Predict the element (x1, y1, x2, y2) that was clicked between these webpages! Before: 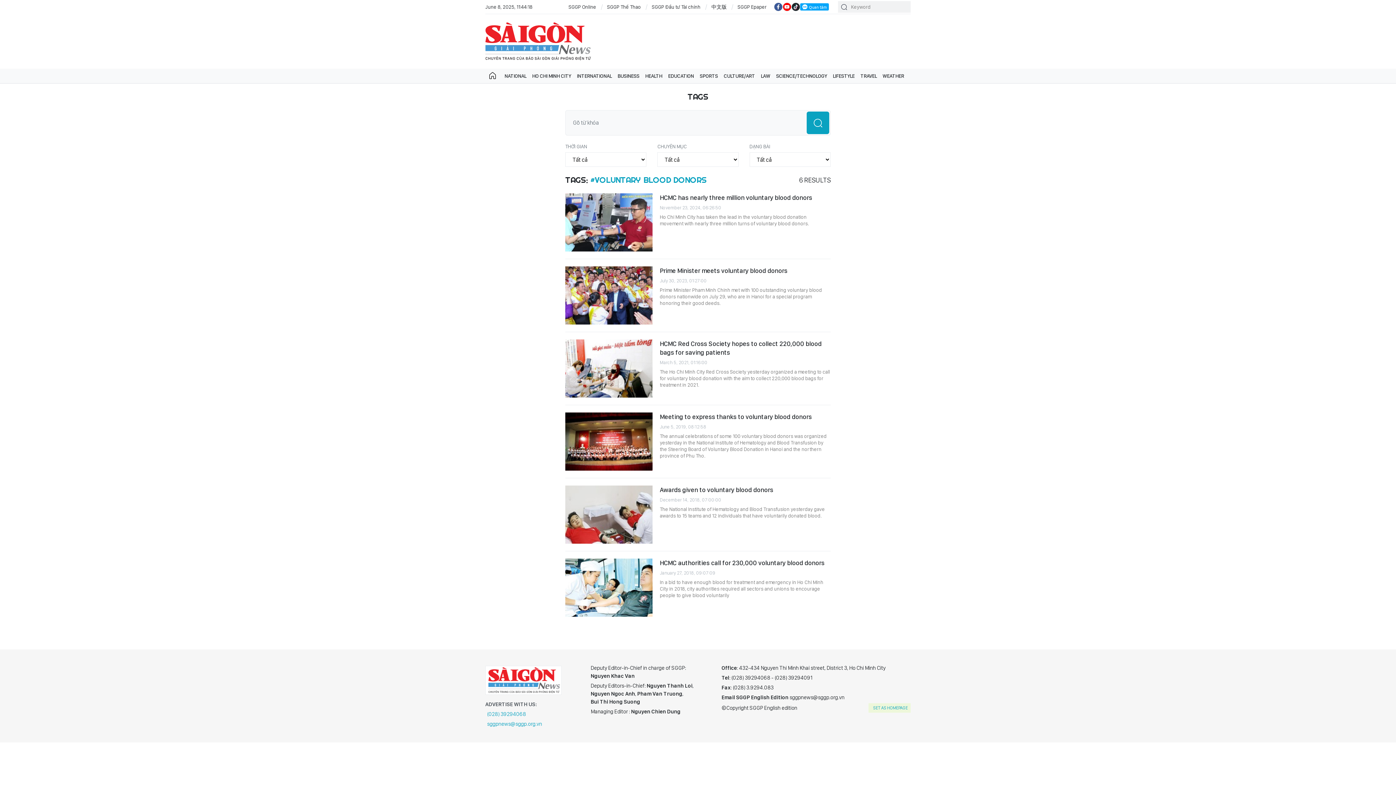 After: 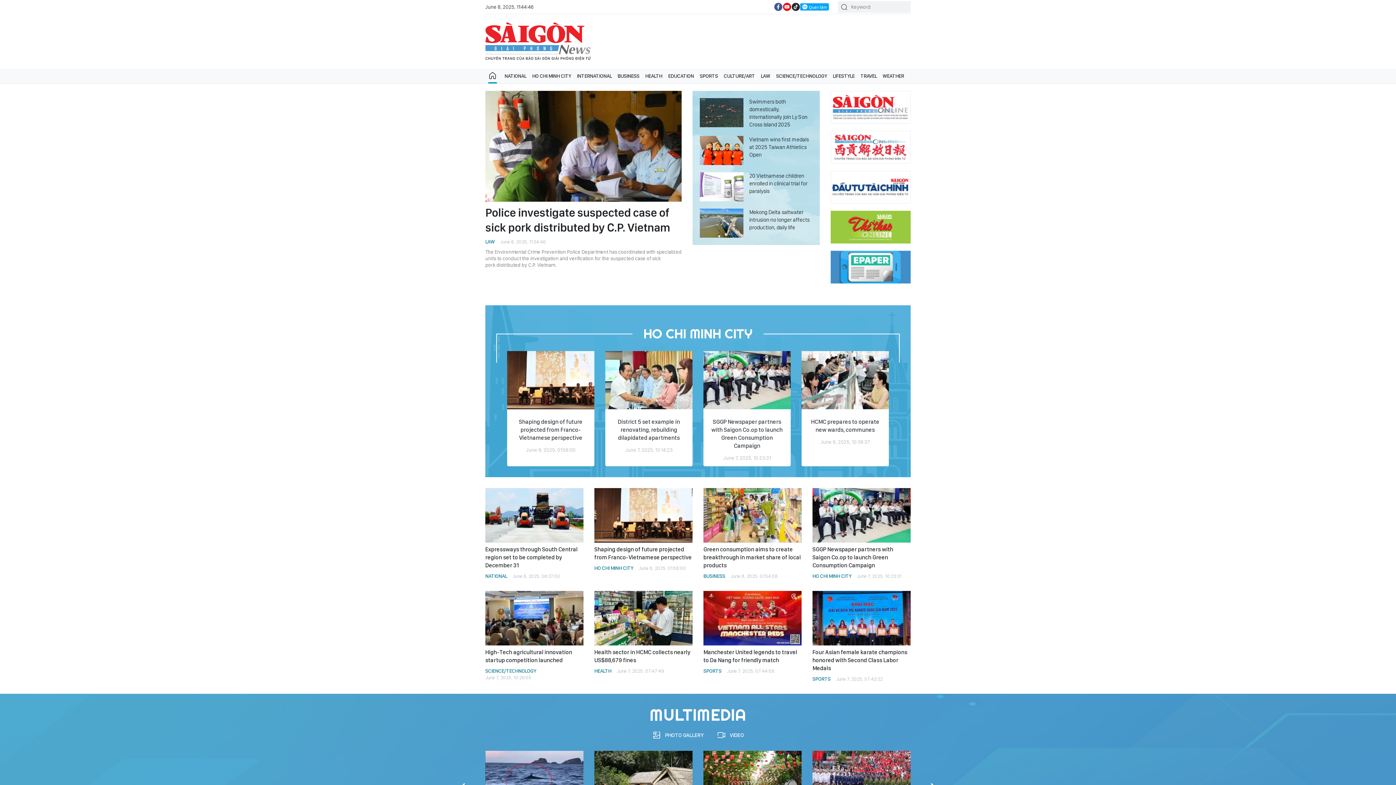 Action: bbox: (485, 68, 500, 83) label: TRANG CHỦ